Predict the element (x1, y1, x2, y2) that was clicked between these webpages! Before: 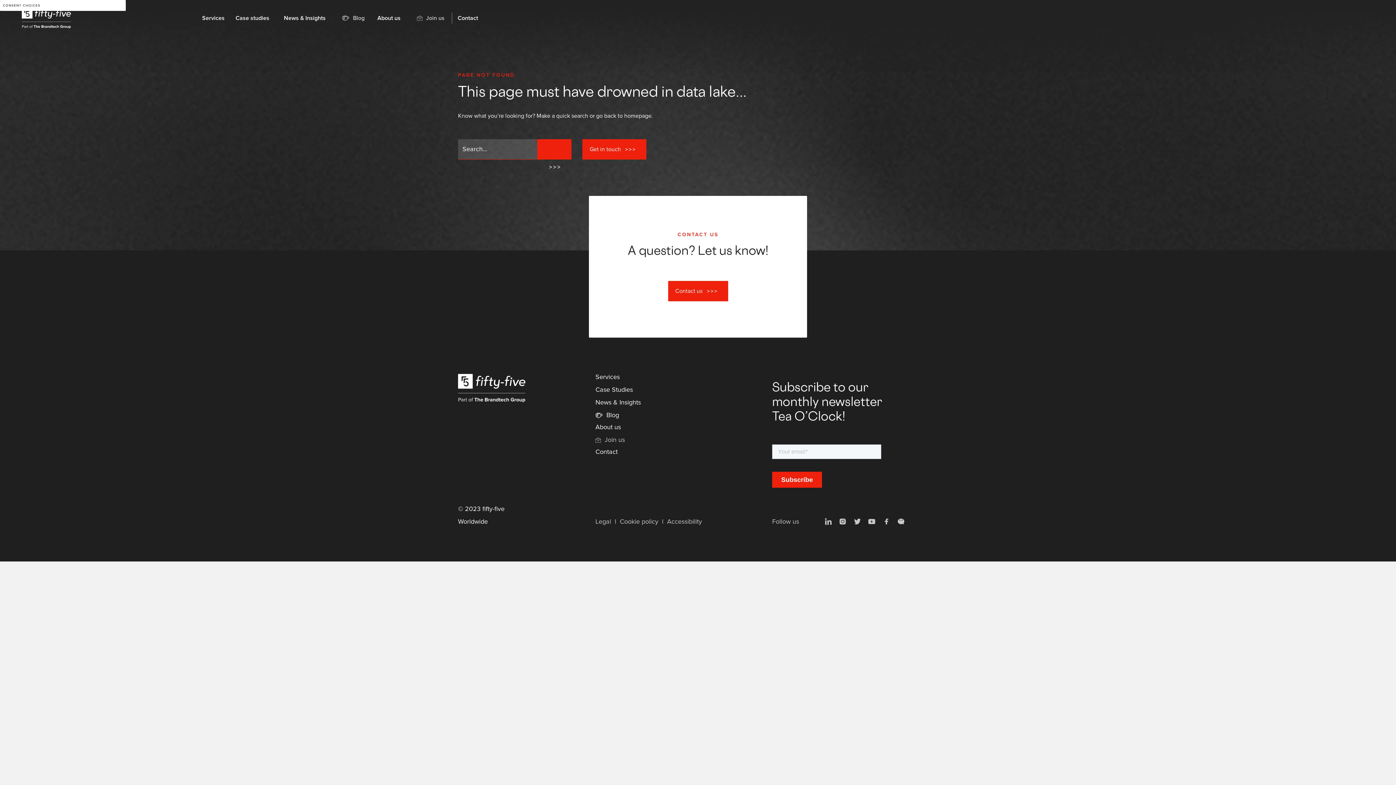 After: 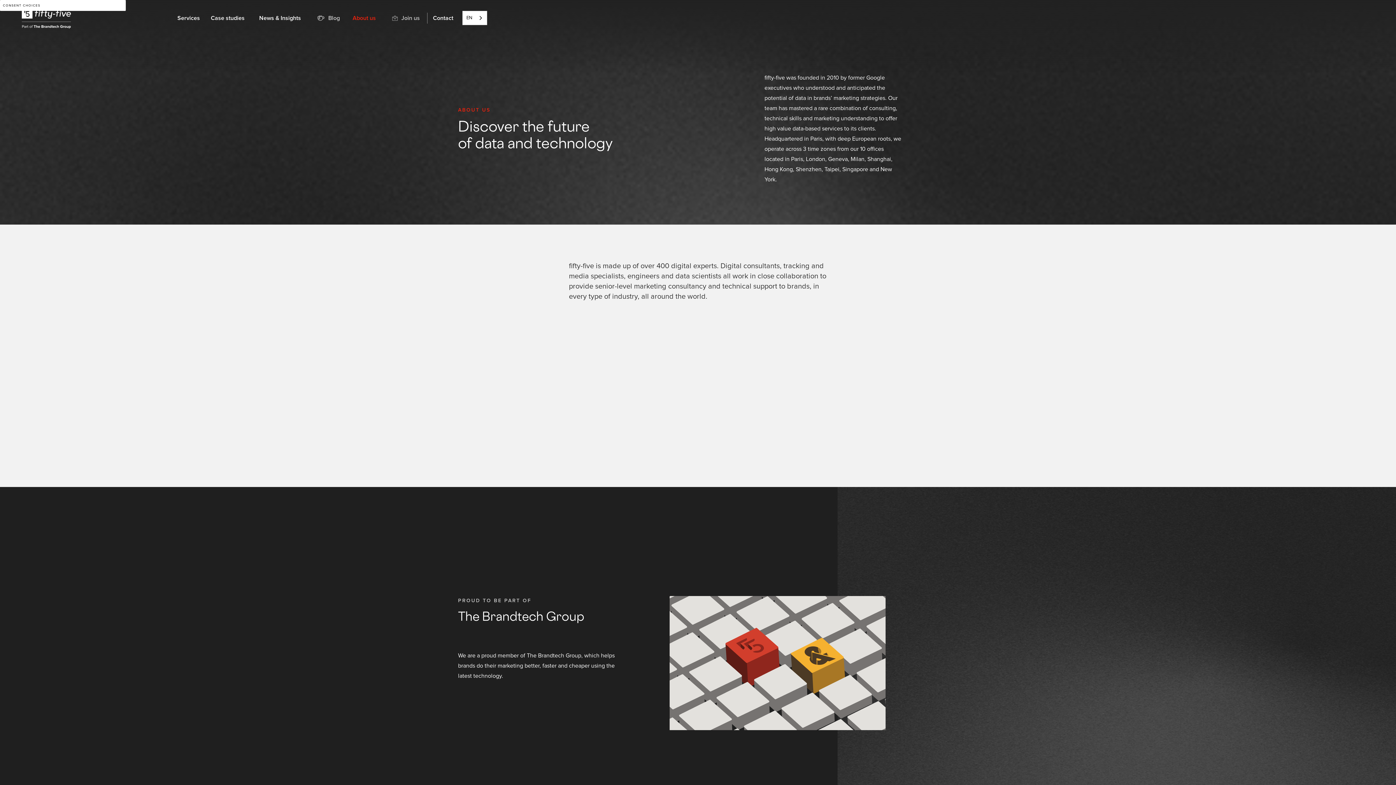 Action: bbox: (372, 7, 406, 28) label: About us